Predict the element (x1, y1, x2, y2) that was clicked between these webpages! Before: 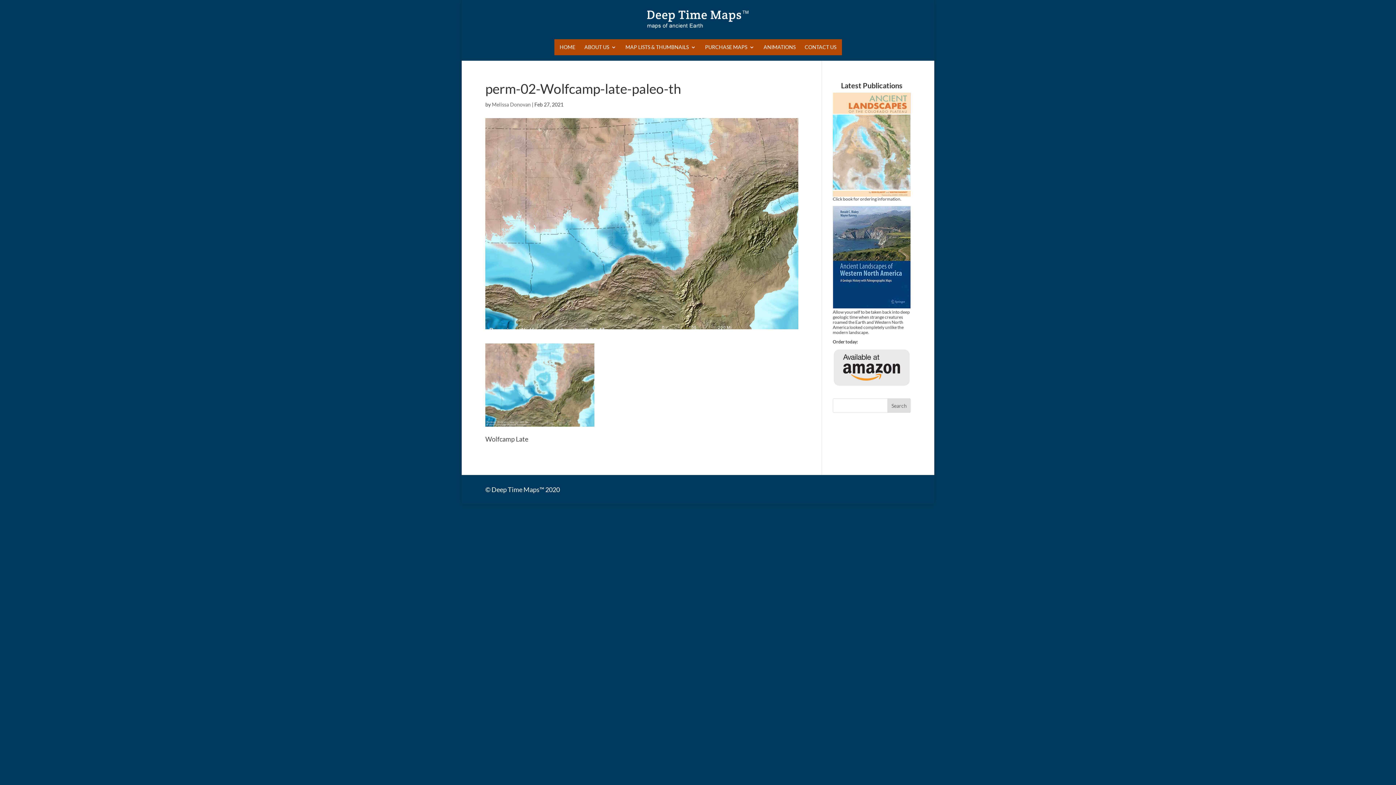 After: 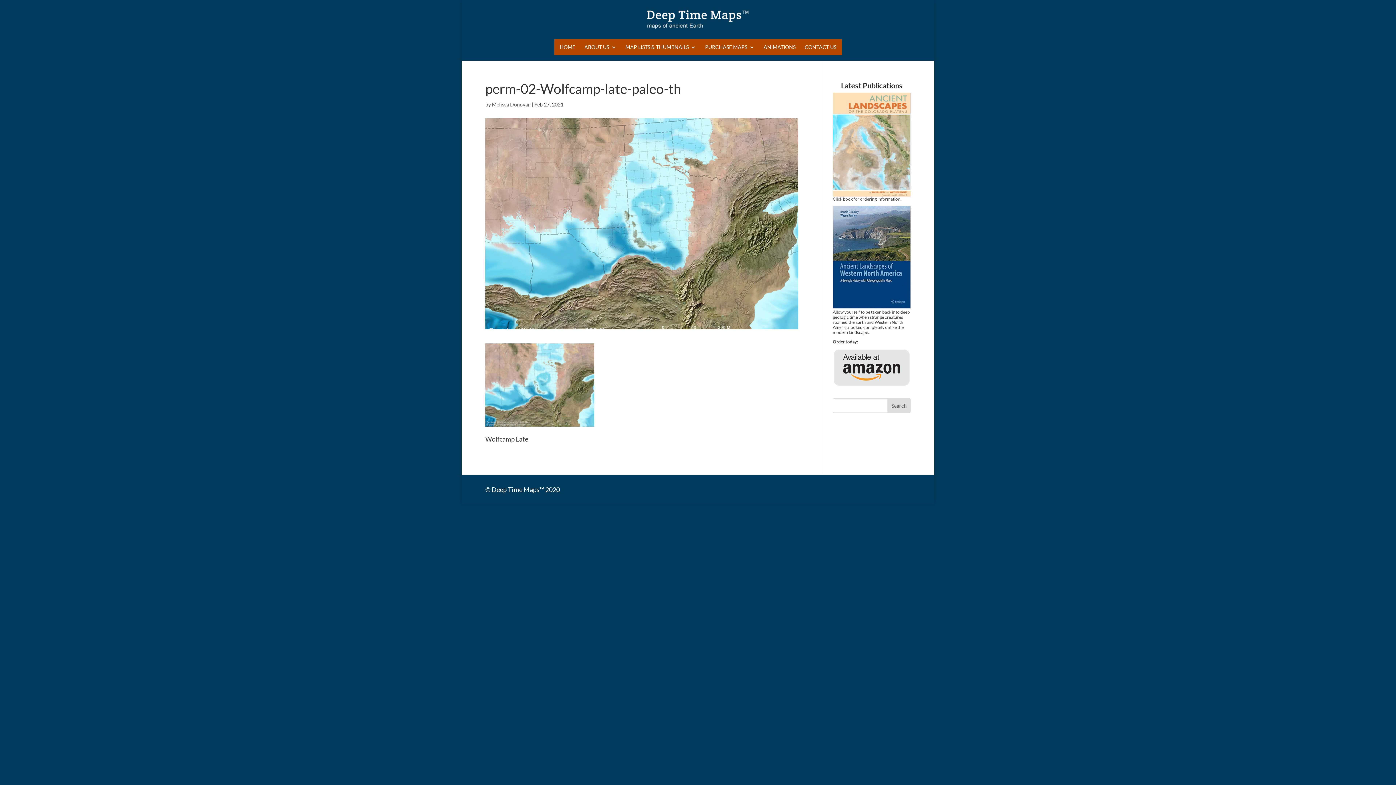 Action: bbox: (833, 304, 910, 309)